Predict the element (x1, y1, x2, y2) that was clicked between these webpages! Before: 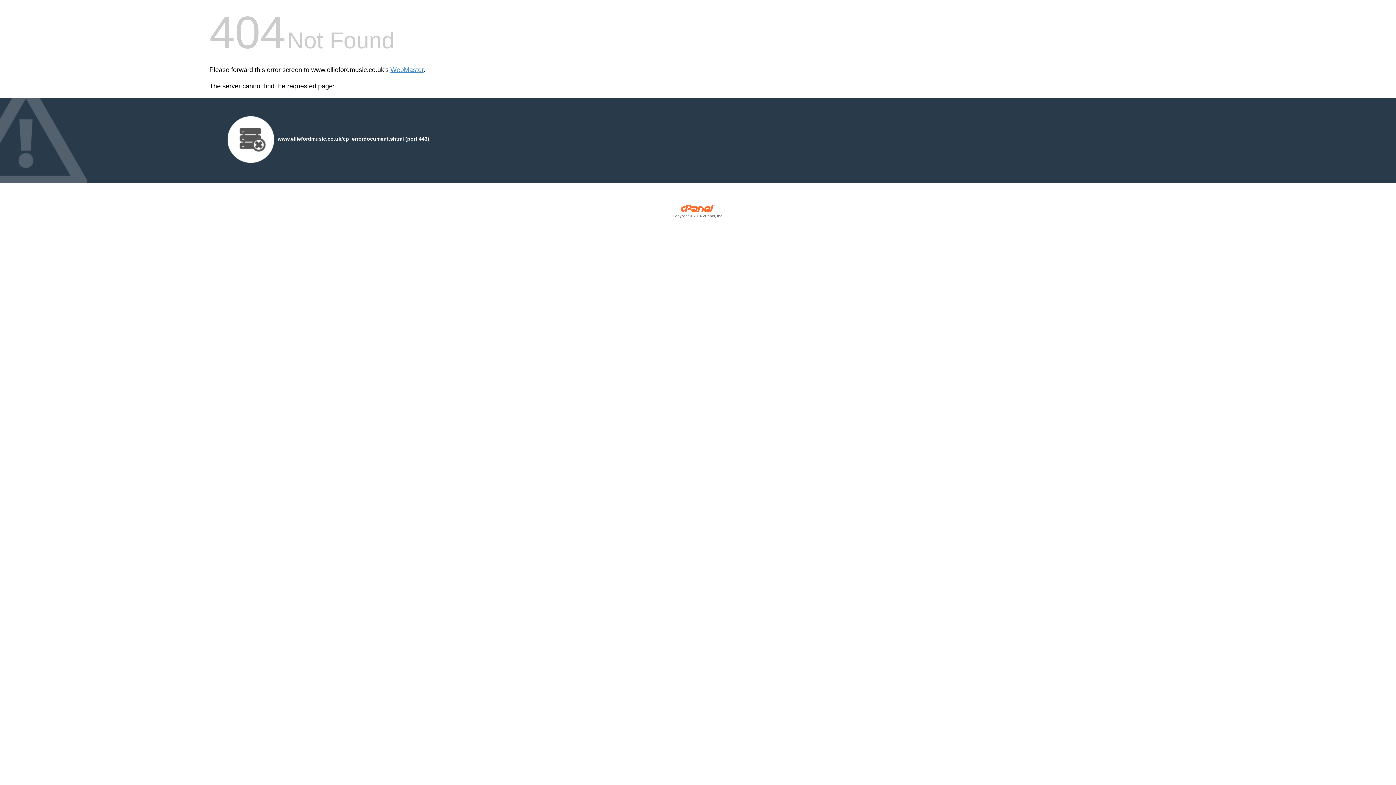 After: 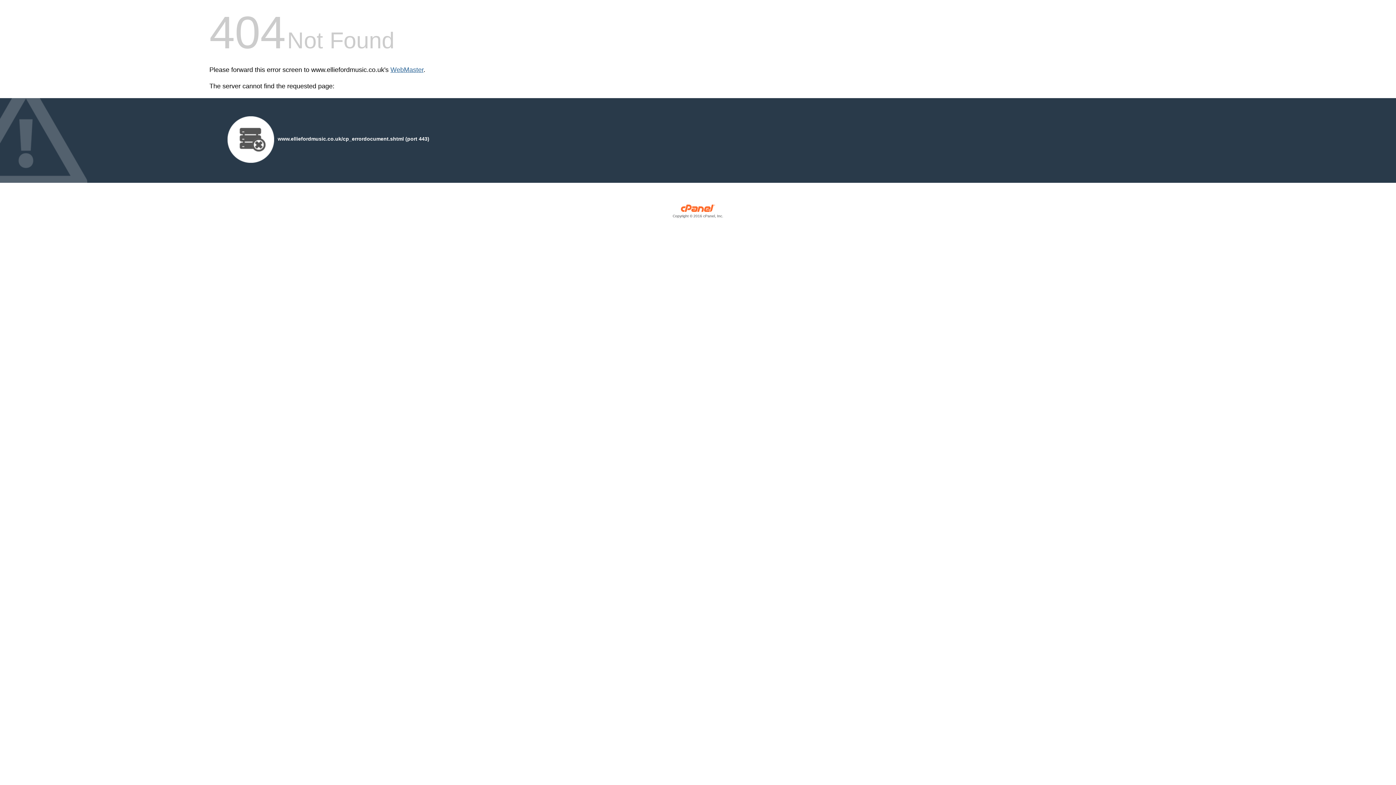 Action: label: WebMaster bbox: (390, 66, 423, 73)